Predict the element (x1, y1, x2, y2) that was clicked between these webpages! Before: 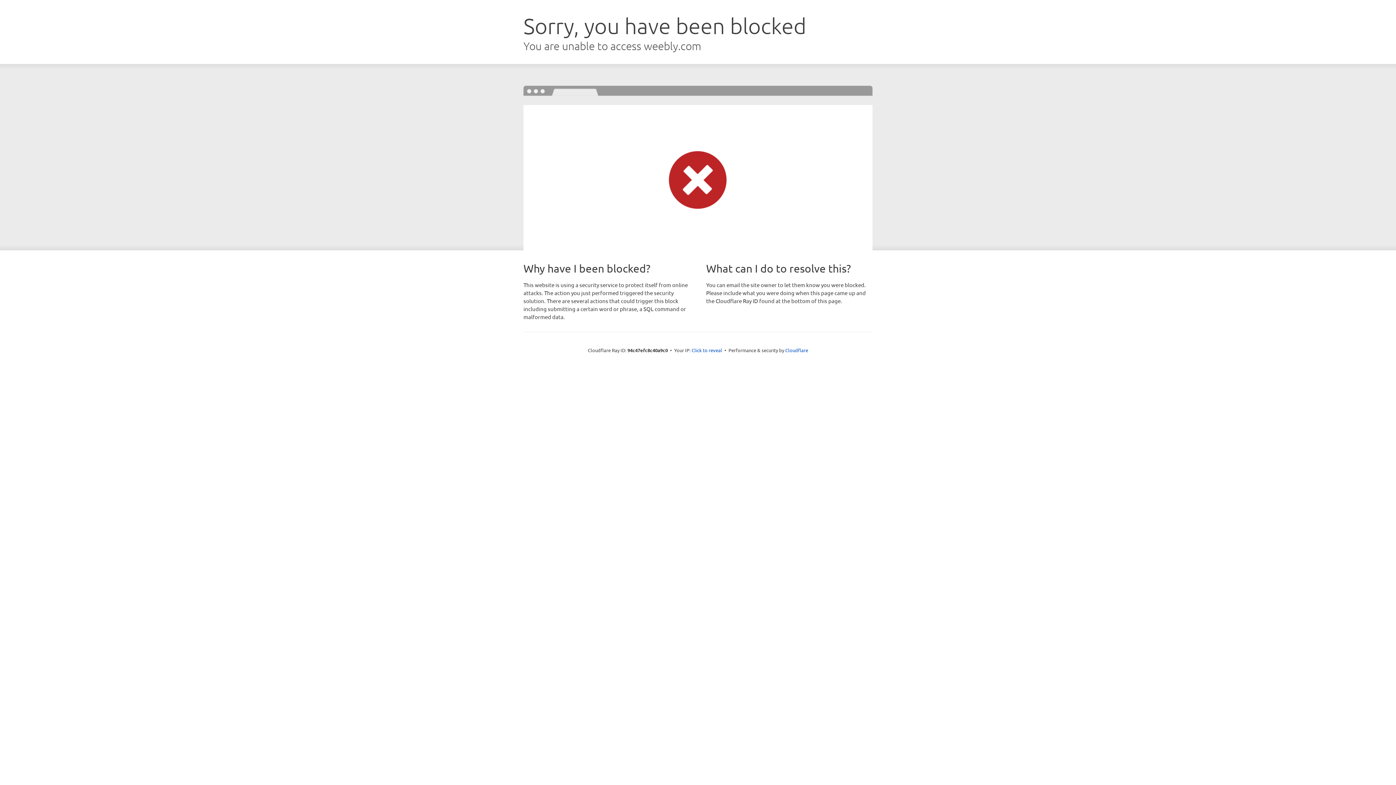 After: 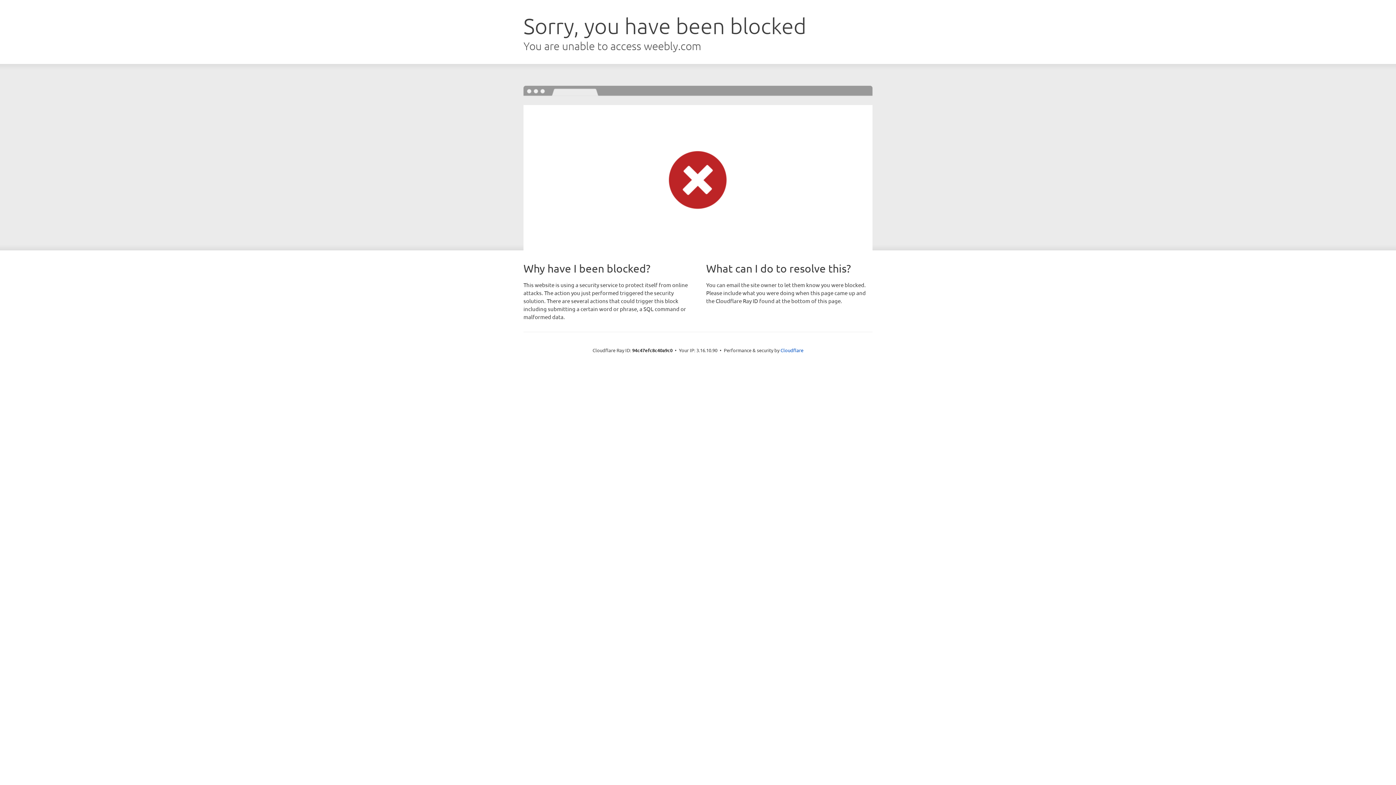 Action: label: Click to reveal bbox: (691, 346, 722, 353)